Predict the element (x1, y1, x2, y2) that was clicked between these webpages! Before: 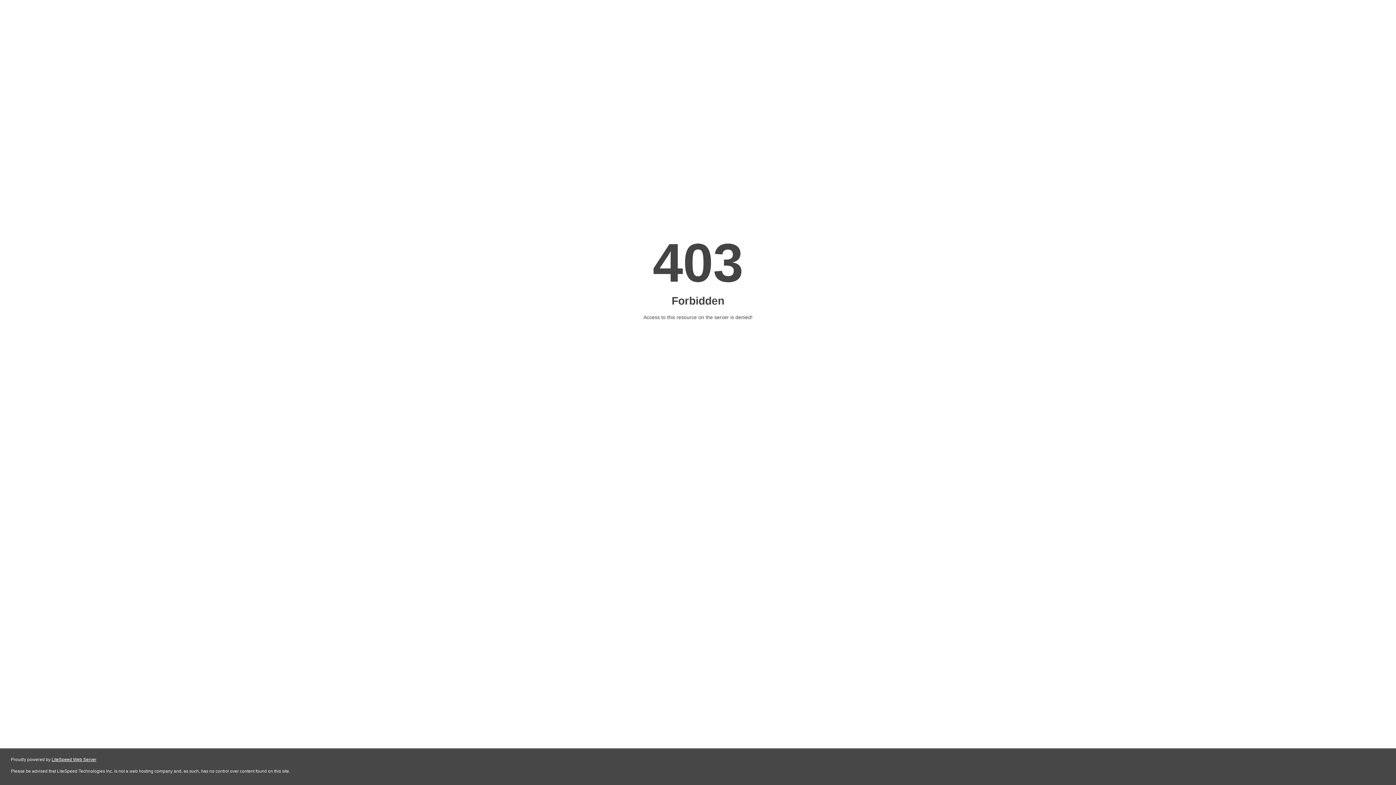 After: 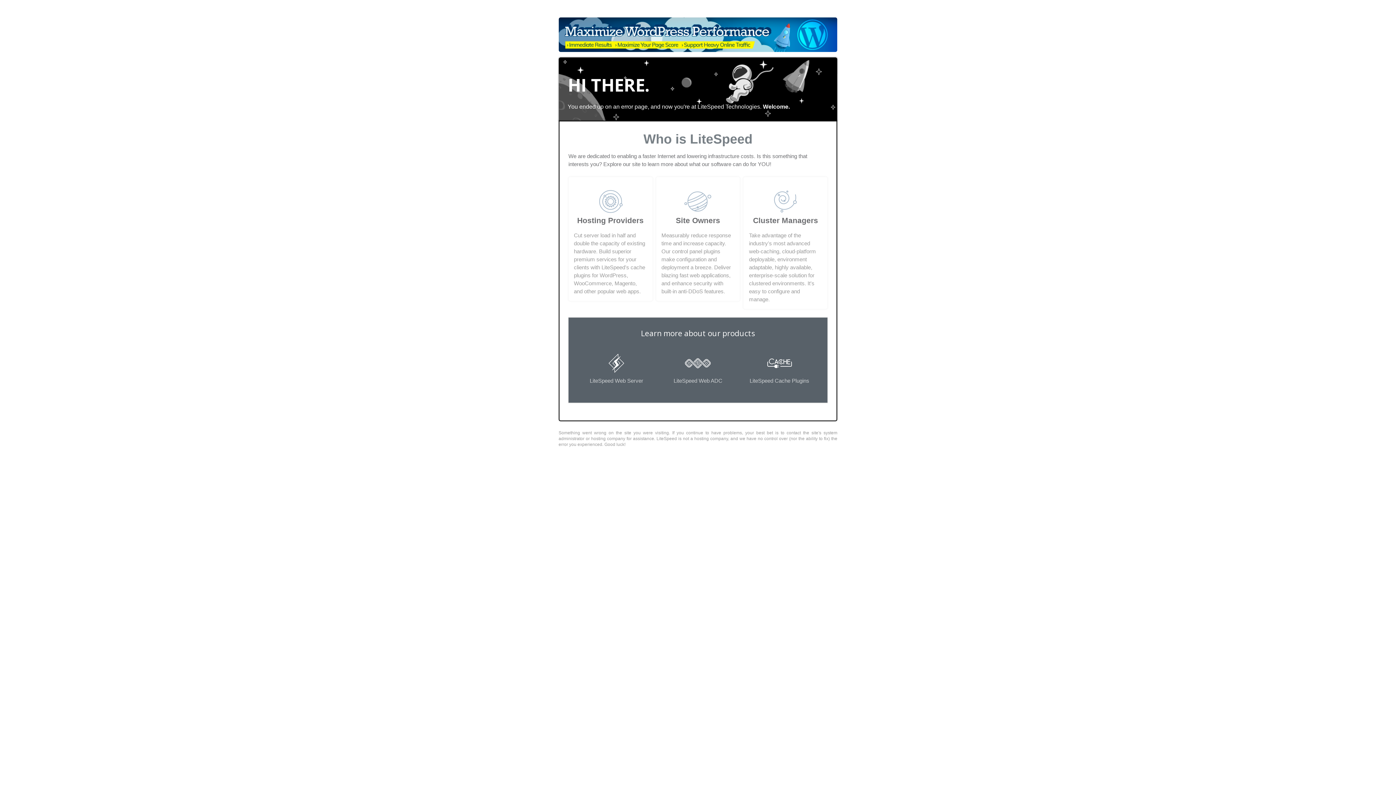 Action: bbox: (51, 757, 96, 762) label: LiteSpeed Web Server